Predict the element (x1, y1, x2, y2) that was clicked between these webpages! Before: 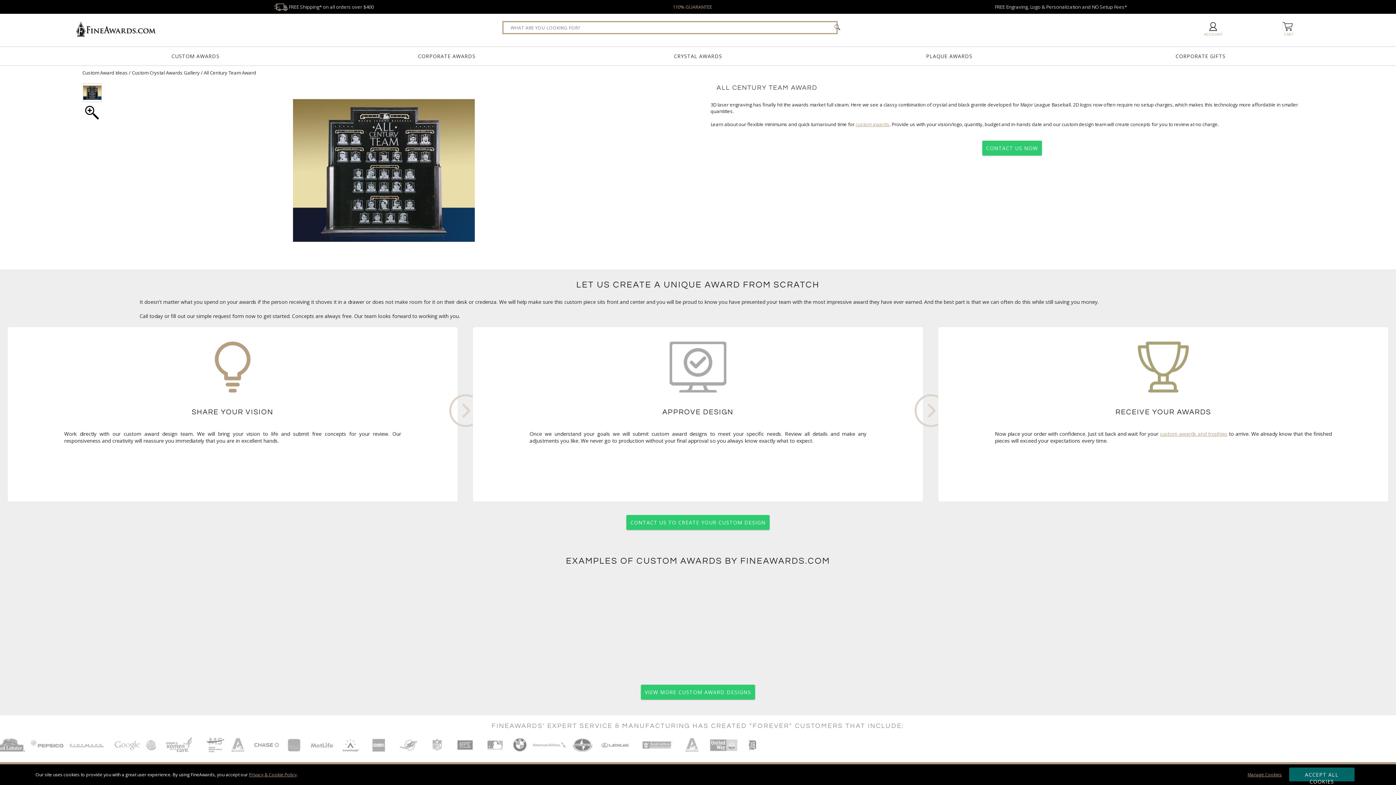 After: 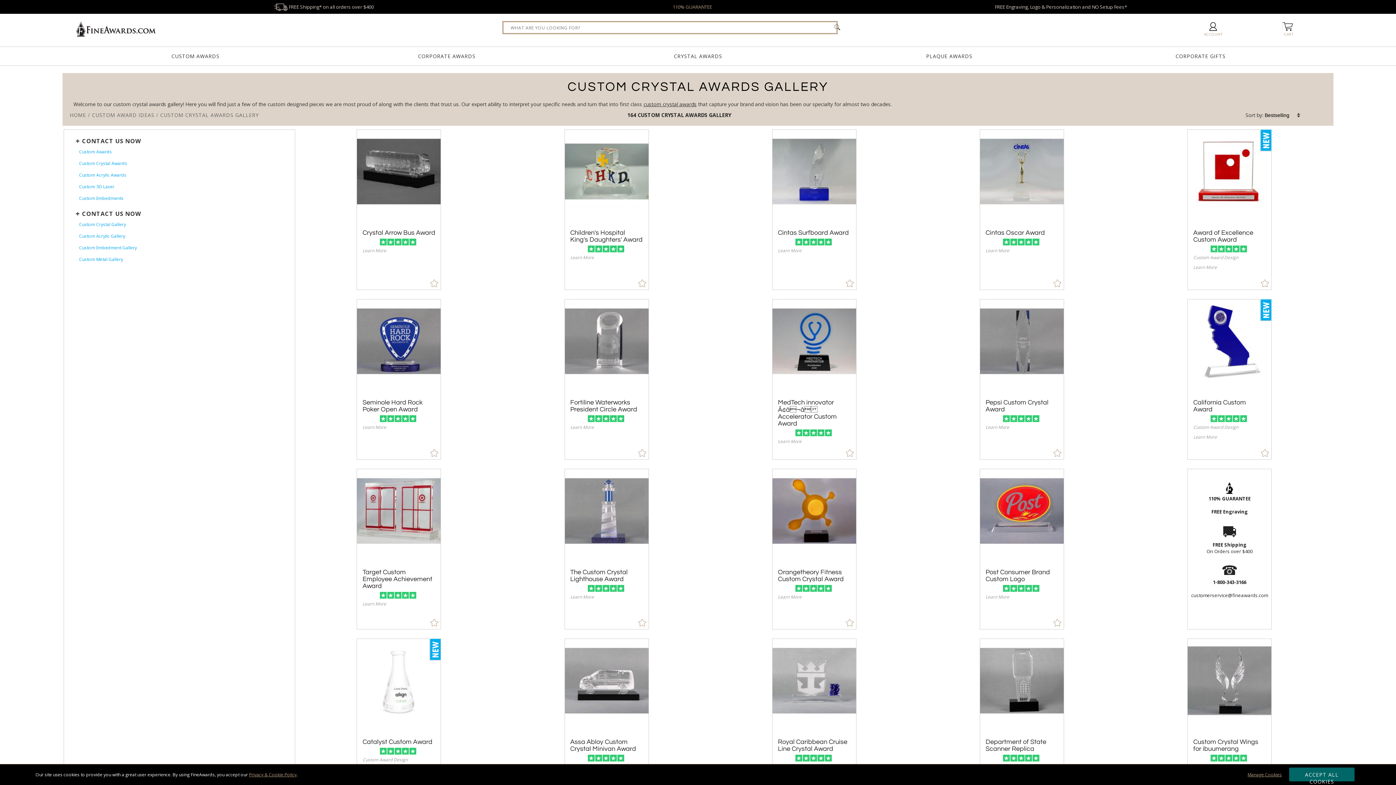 Action: label: Custom Crystal Awards Gallery bbox: (131, 69, 199, 76)